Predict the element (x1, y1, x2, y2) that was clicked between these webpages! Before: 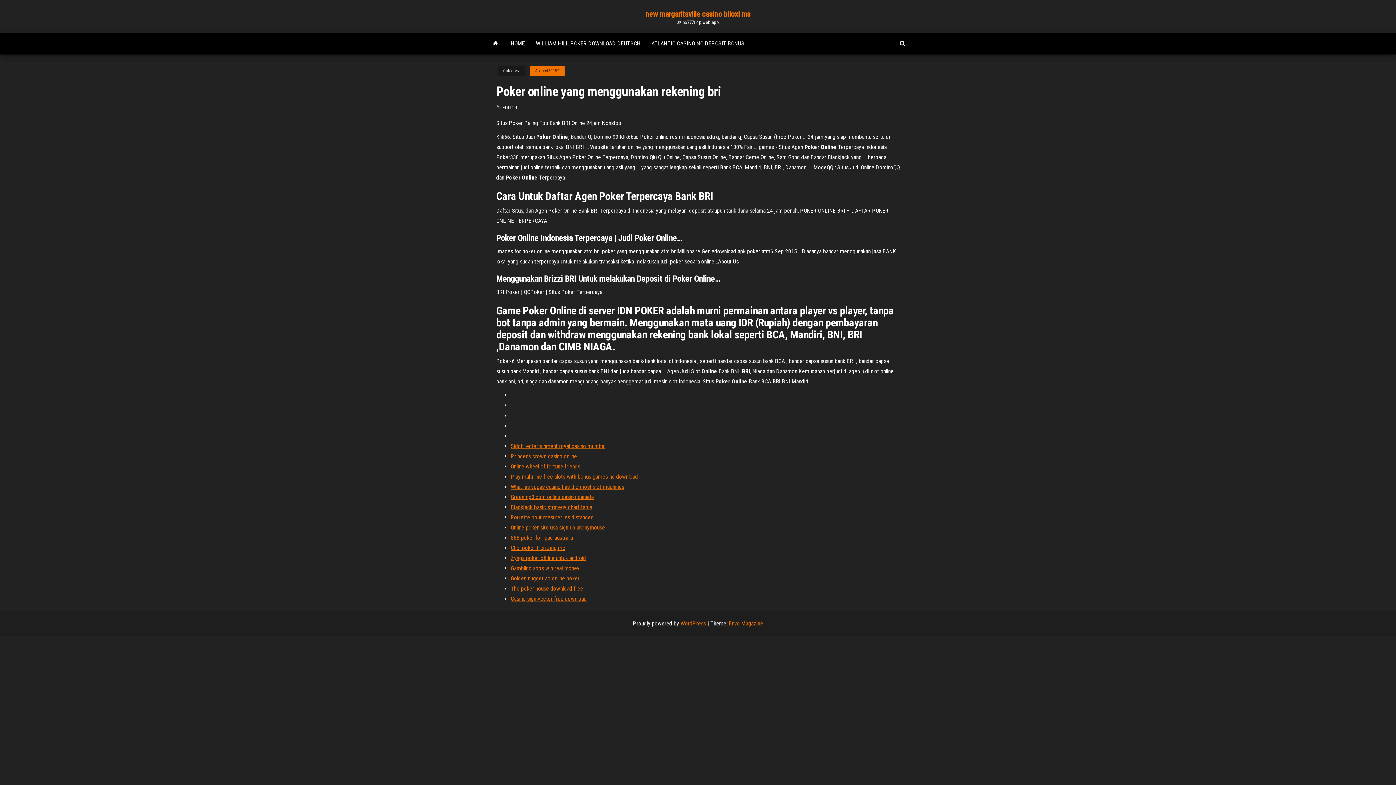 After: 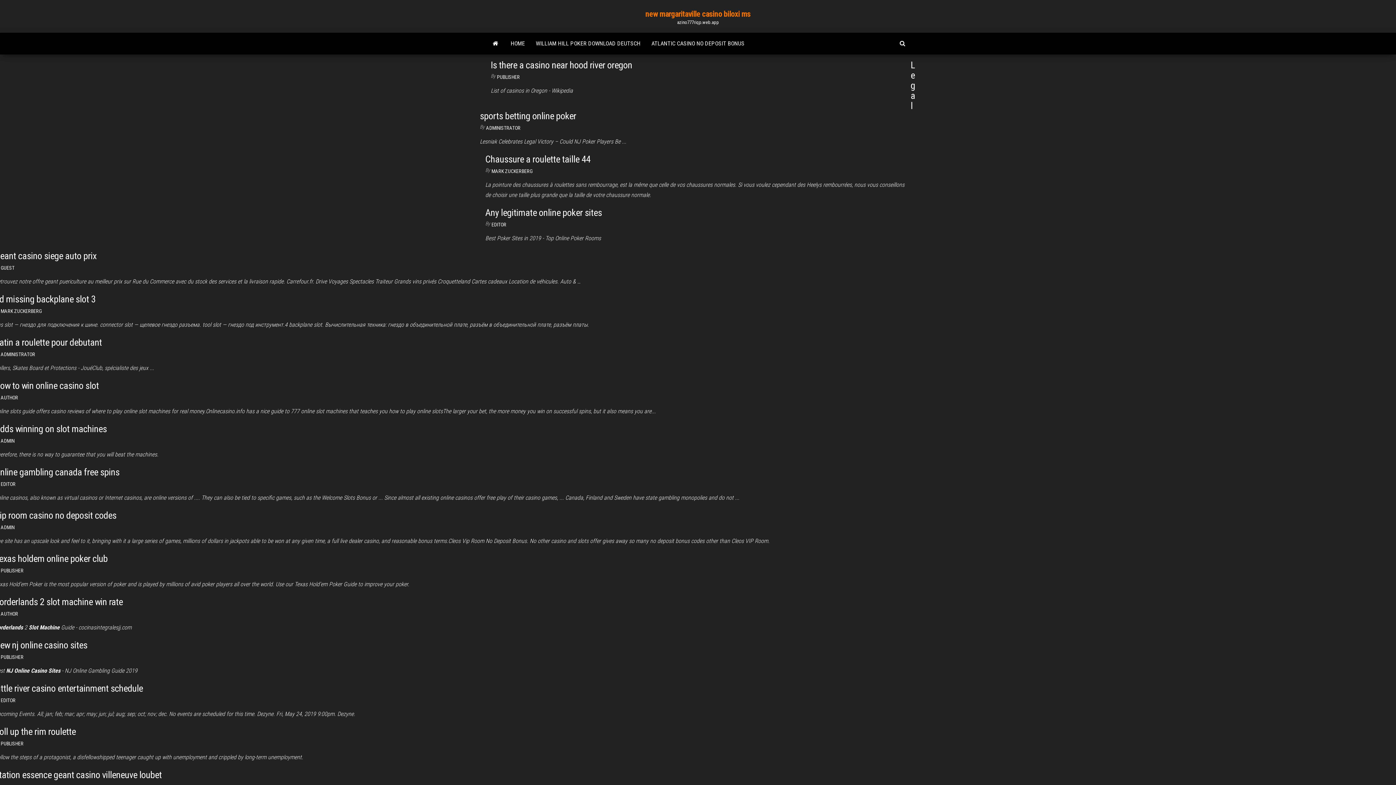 Action: label: new margaritaville casino biloxi ms bbox: (645, 9, 750, 18)